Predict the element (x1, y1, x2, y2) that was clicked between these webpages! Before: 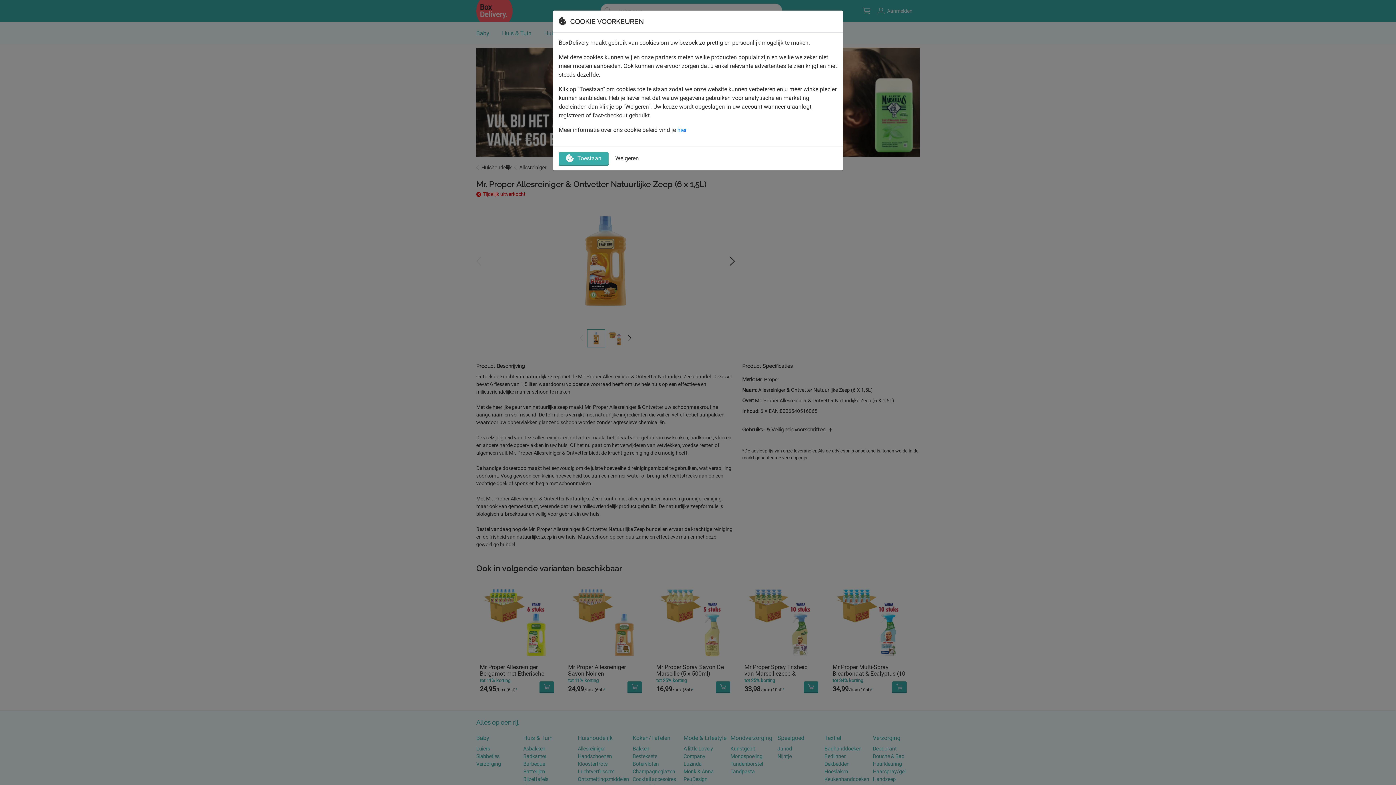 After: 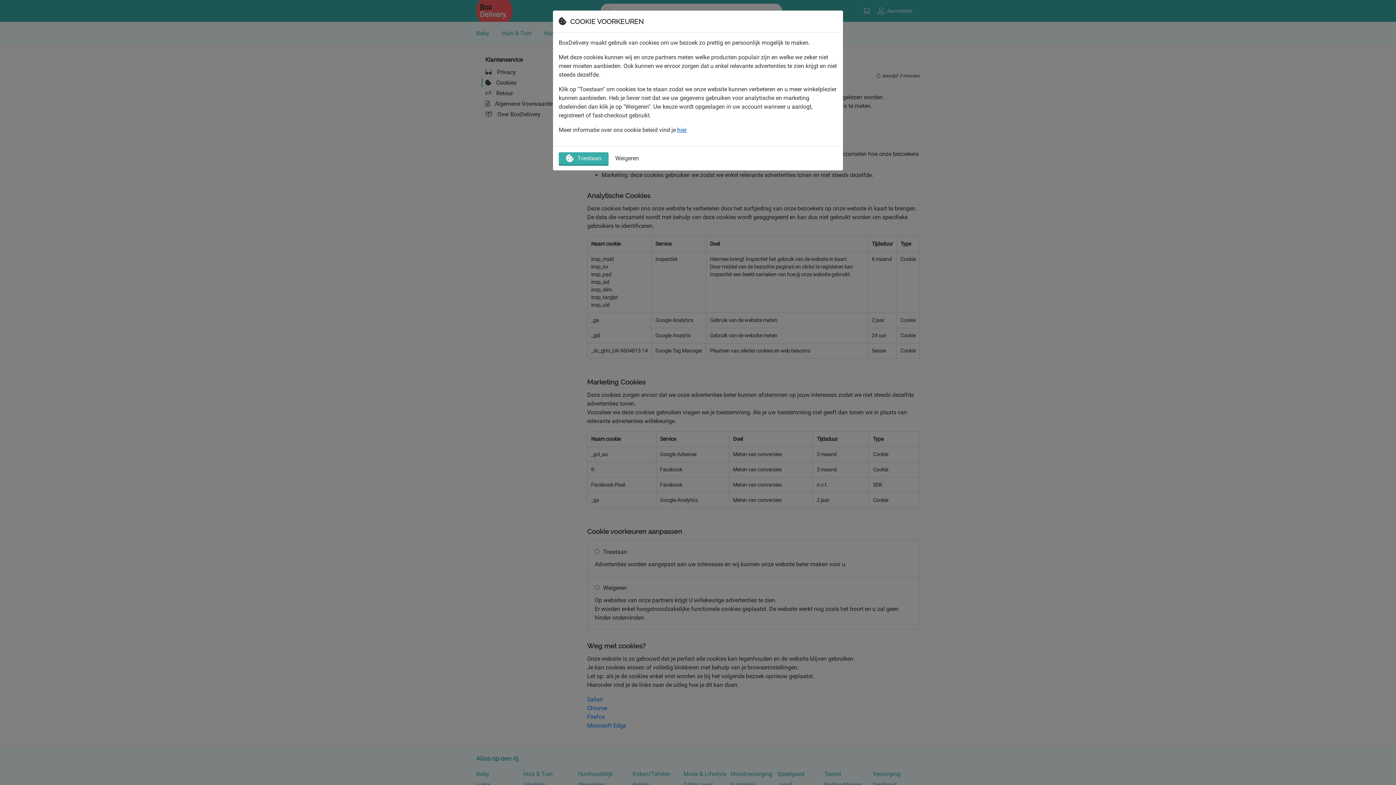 Action: bbox: (677, 126, 686, 133) label: hier